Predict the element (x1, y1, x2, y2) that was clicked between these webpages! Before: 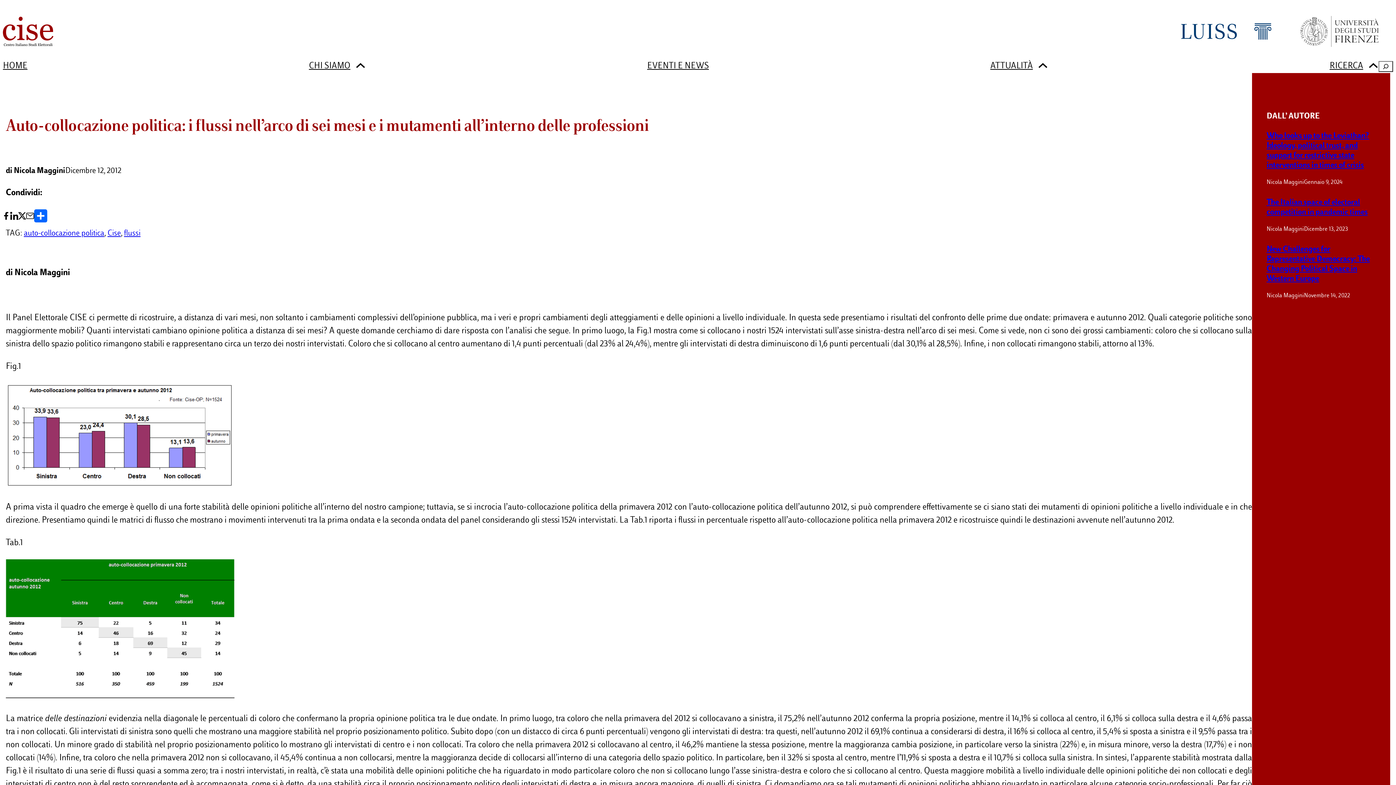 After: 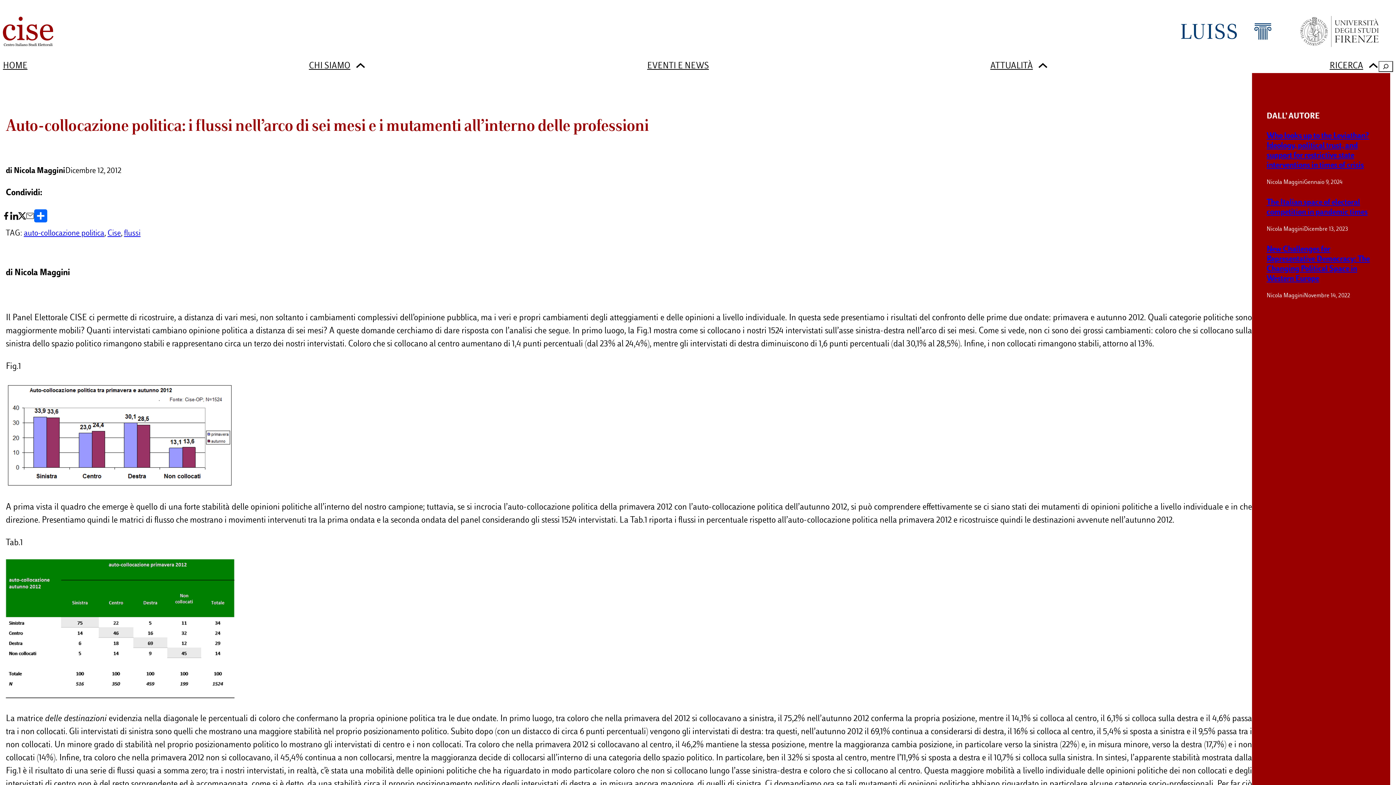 Action: bbox: (26, 209, 34, 227)